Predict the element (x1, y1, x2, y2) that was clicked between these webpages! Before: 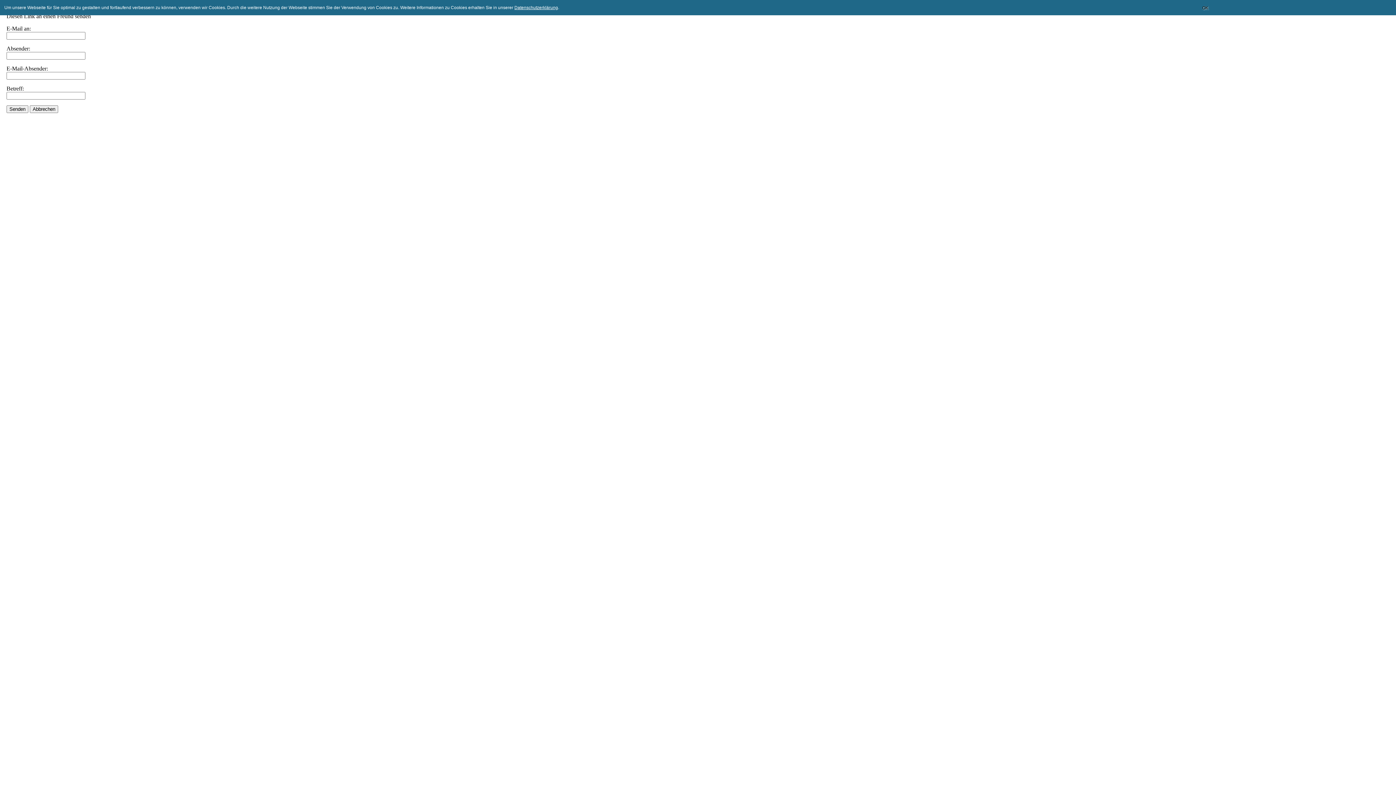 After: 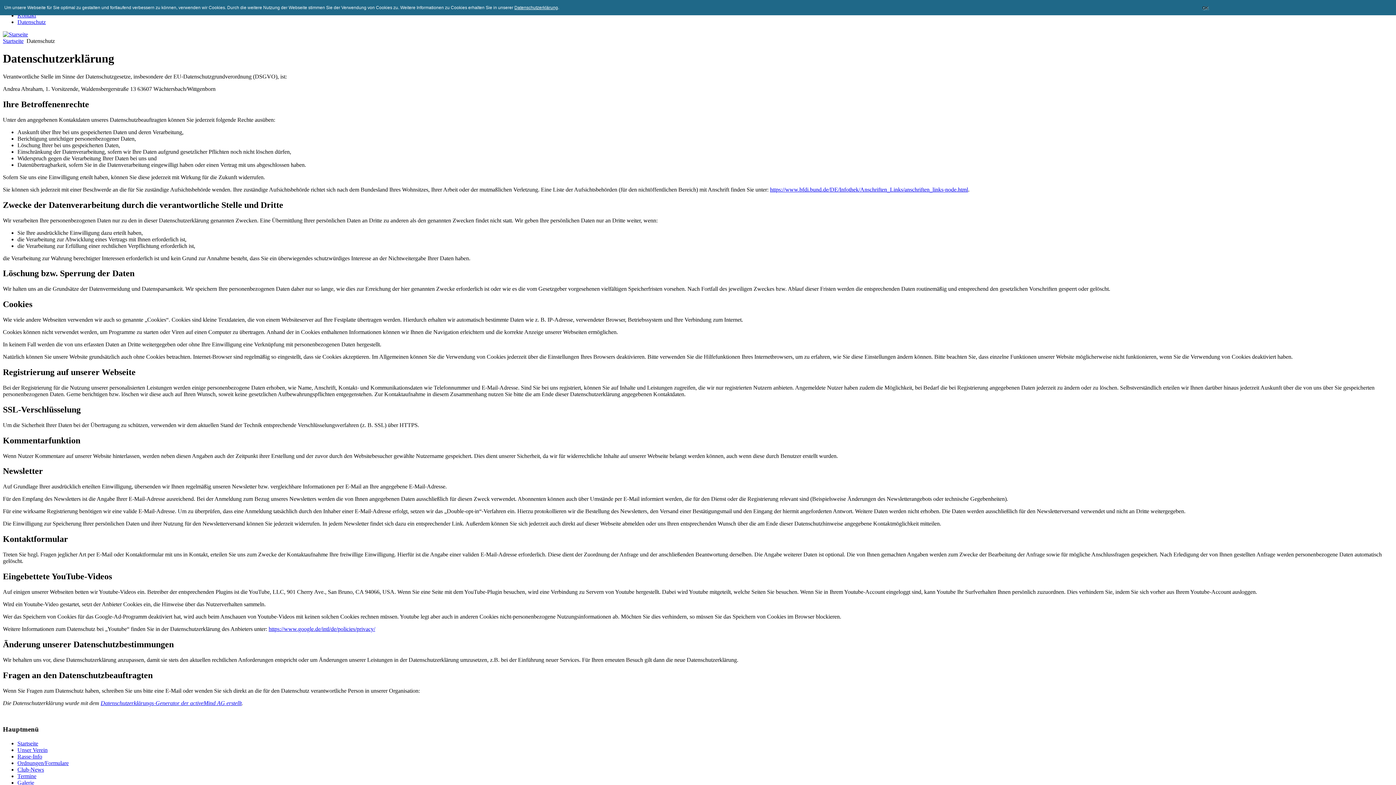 Action: label: Datenschutzerklärung bbox: (514, 5, 558, 10)